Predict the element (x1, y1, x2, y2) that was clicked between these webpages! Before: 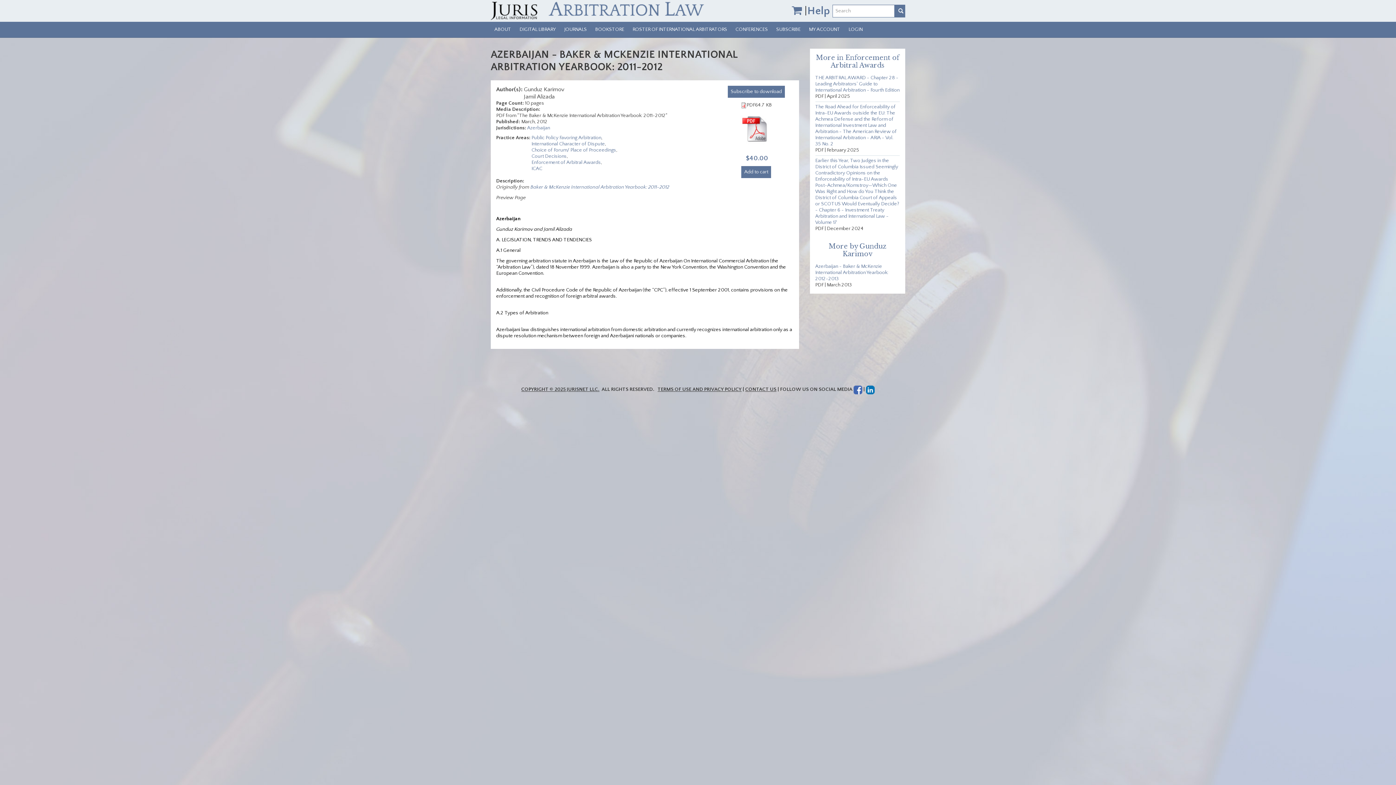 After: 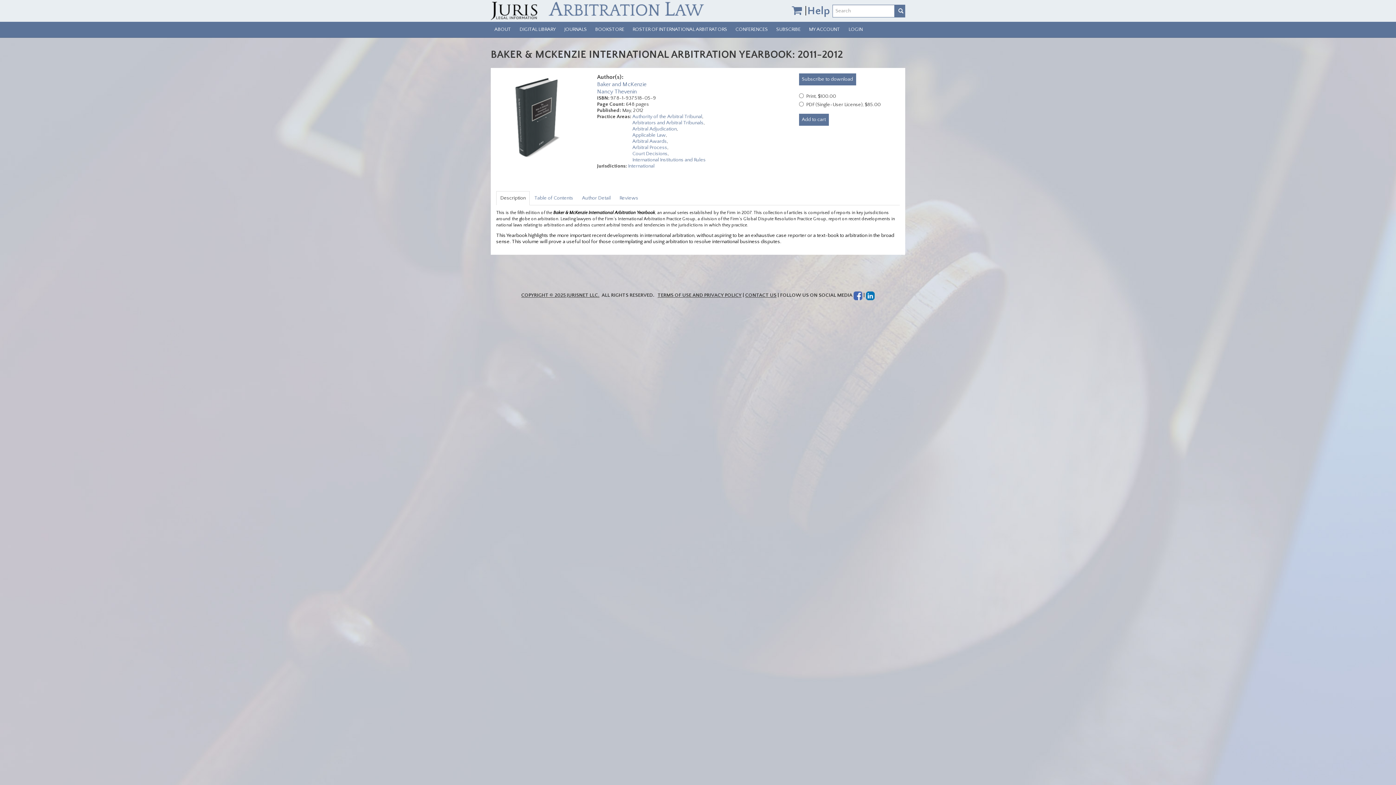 Action: bbox: (530, 184, 669, 190) label: Baker & McKenzie International Arbitration Yearbook: 2011-2012